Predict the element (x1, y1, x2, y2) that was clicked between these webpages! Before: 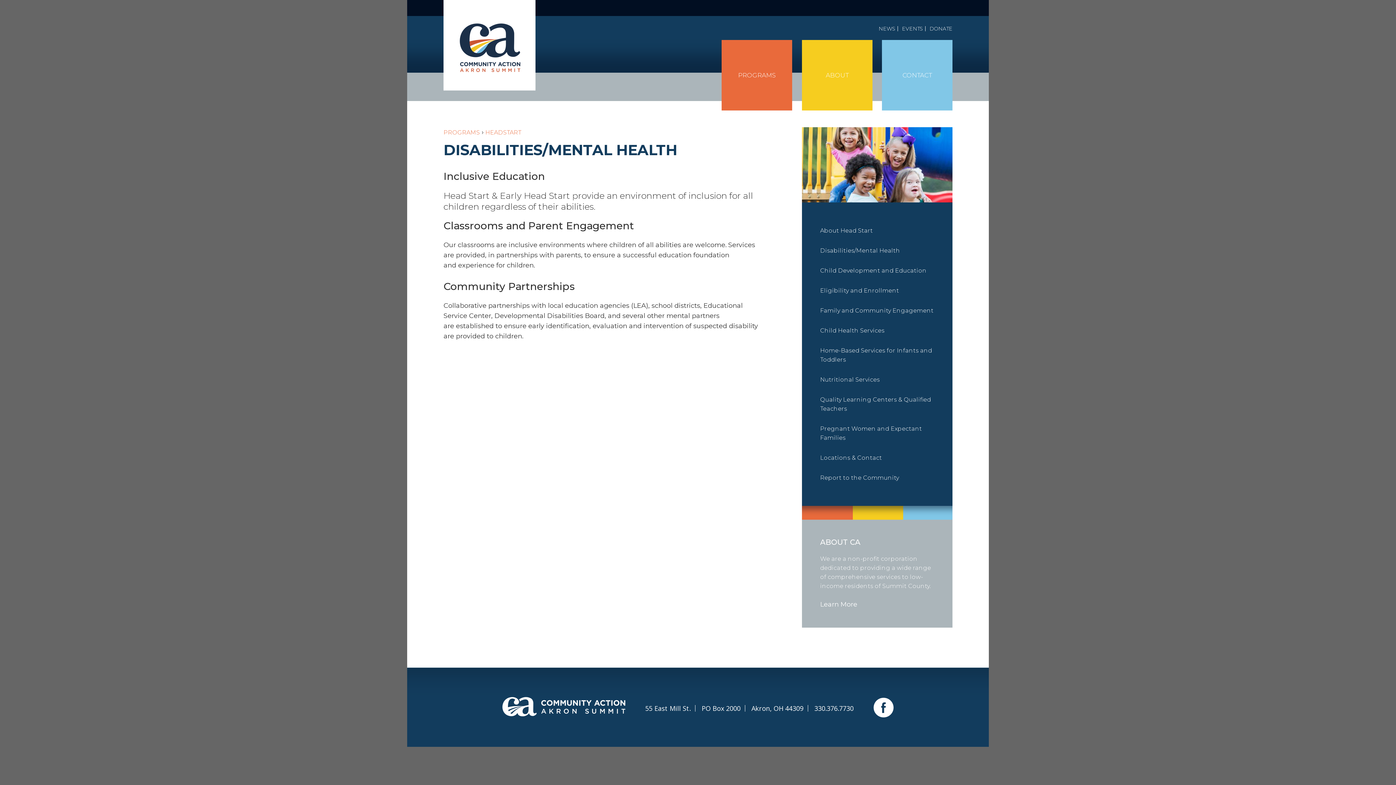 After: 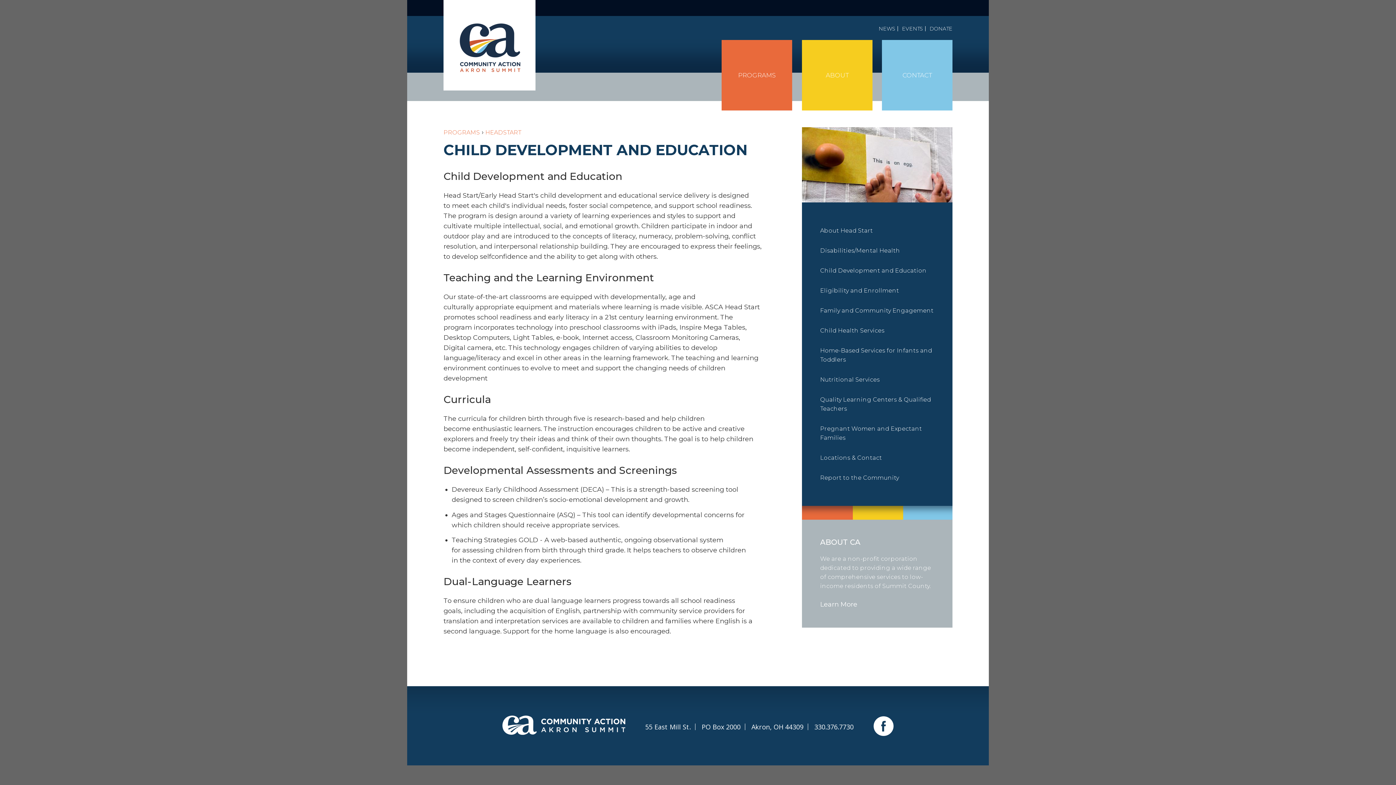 Action: bbox: (820, 260, 934, 280) label: Child Development and Education